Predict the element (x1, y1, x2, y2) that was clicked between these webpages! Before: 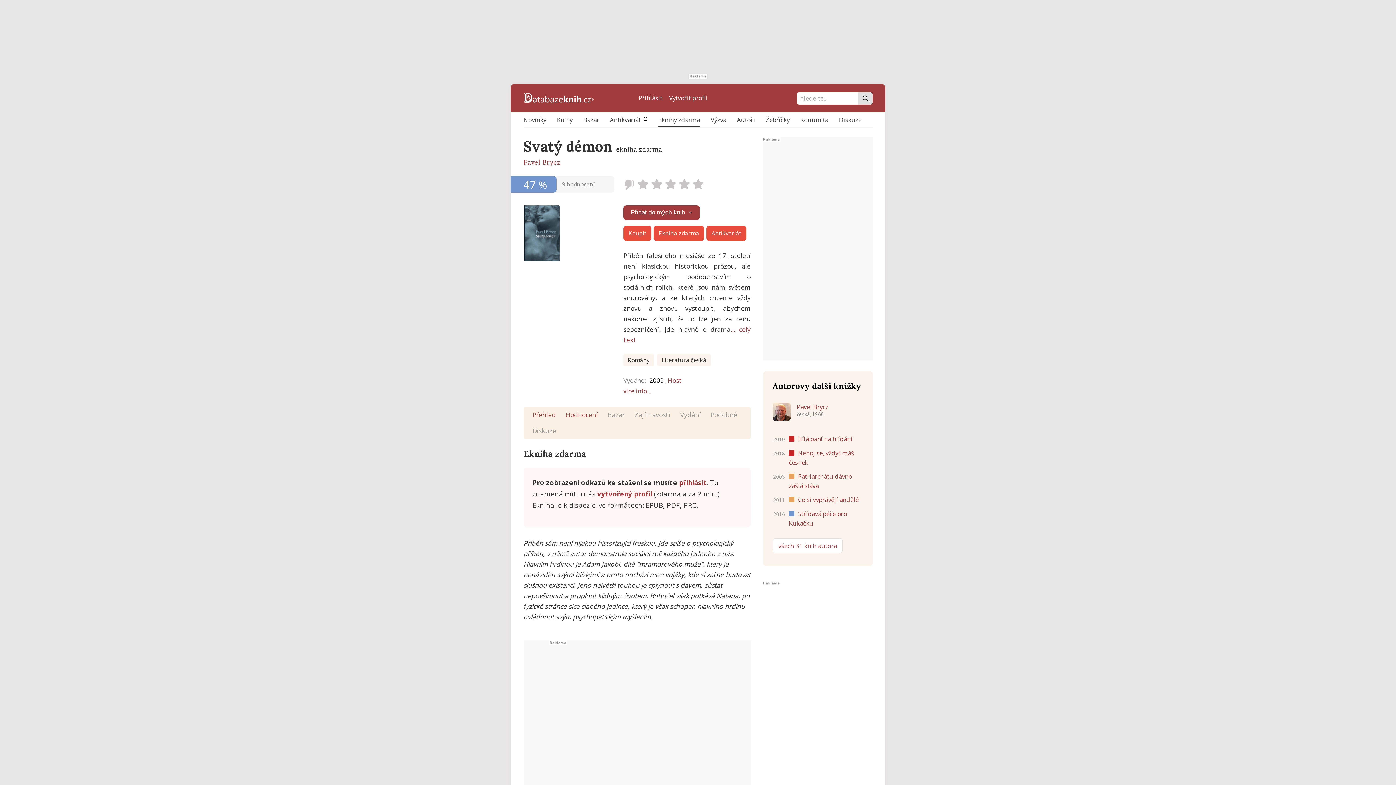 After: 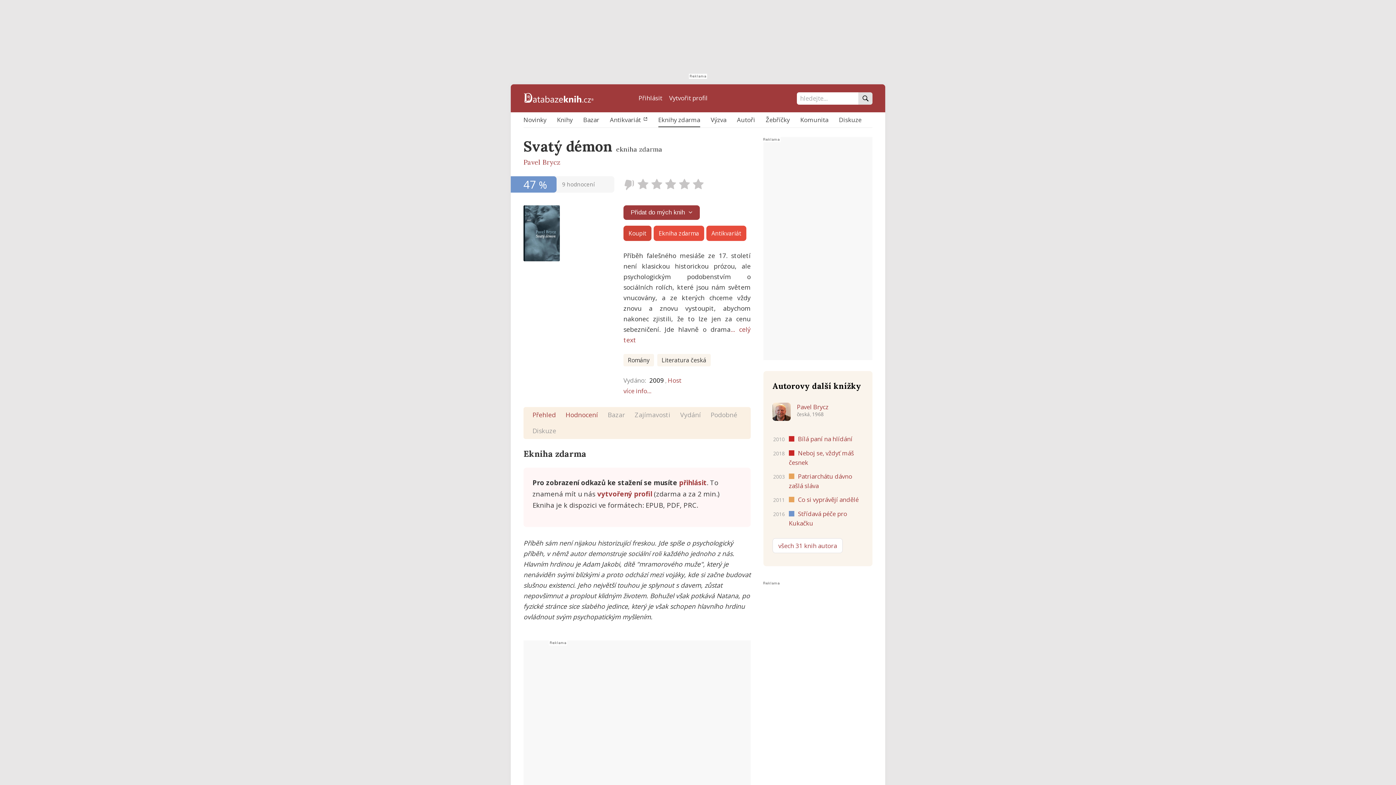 Action: label: Koupit bbox: (623, 225, 651, 241)